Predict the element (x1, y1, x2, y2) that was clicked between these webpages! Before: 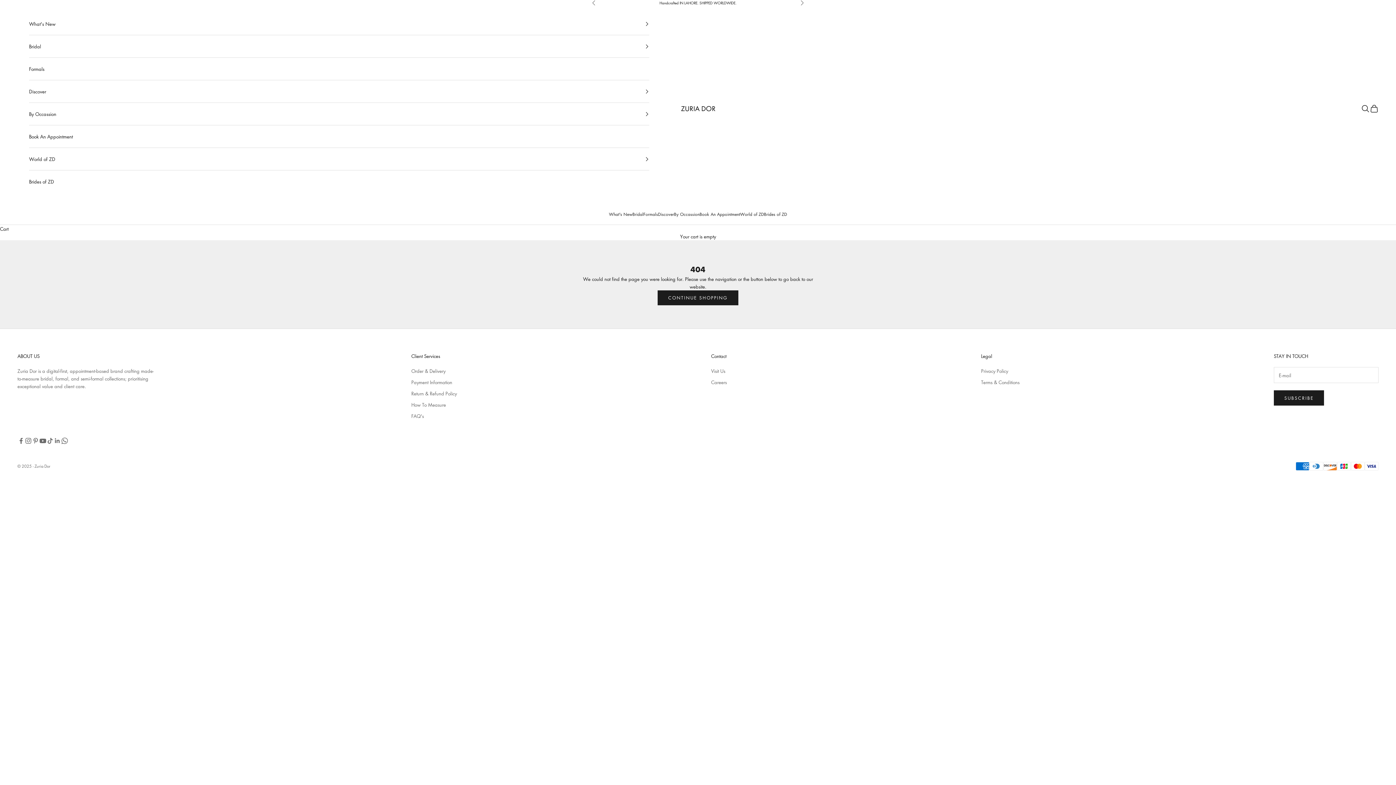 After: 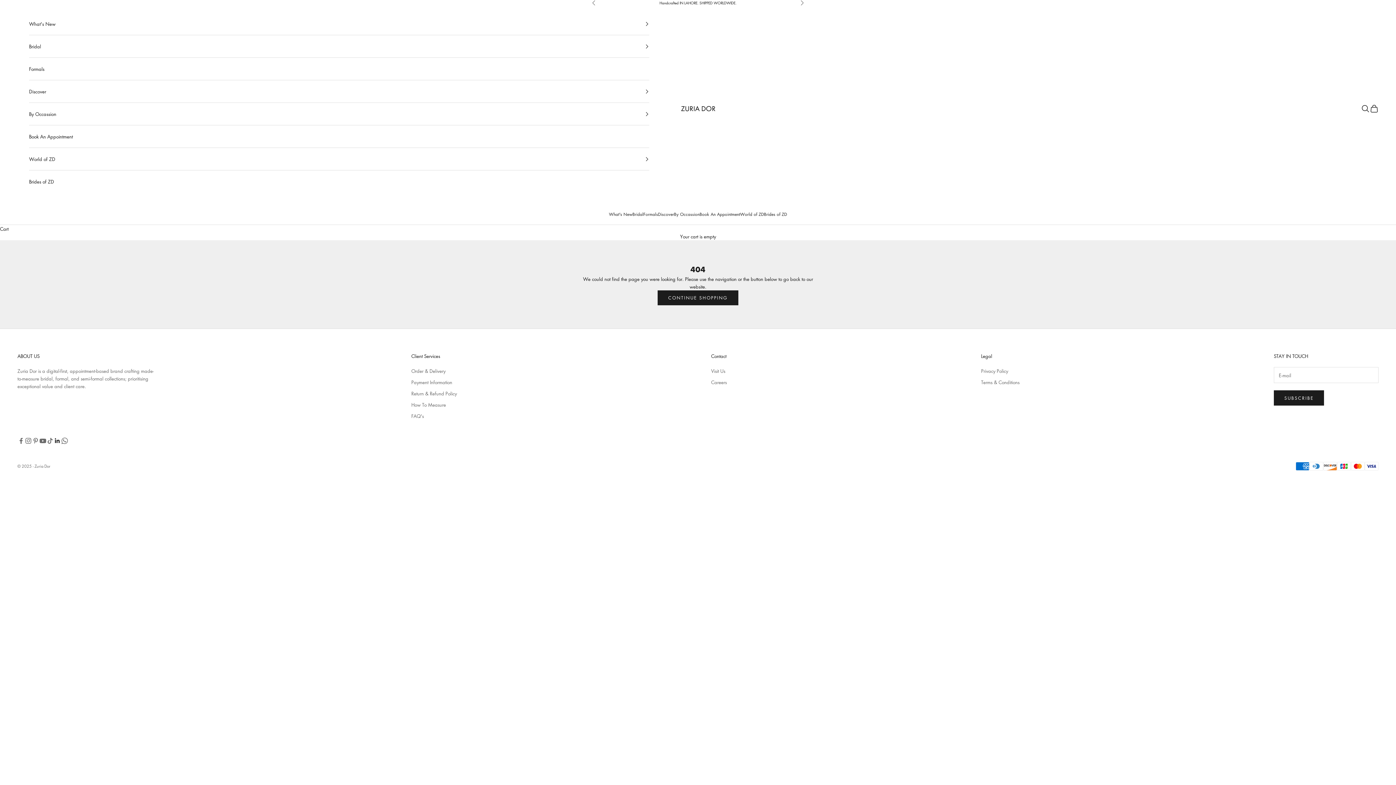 Action: bbox: (53, 437, 61, 444) label: Follow on LinkedIn